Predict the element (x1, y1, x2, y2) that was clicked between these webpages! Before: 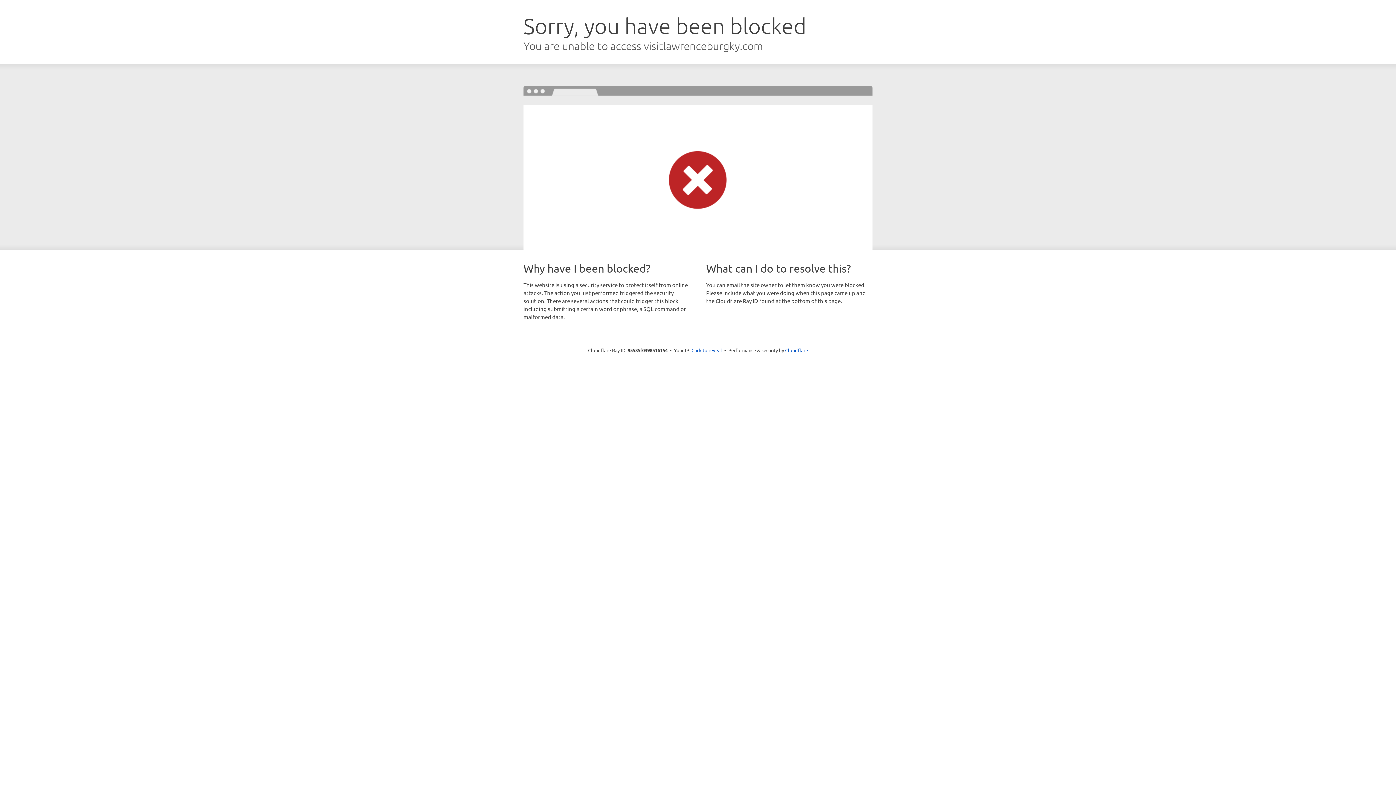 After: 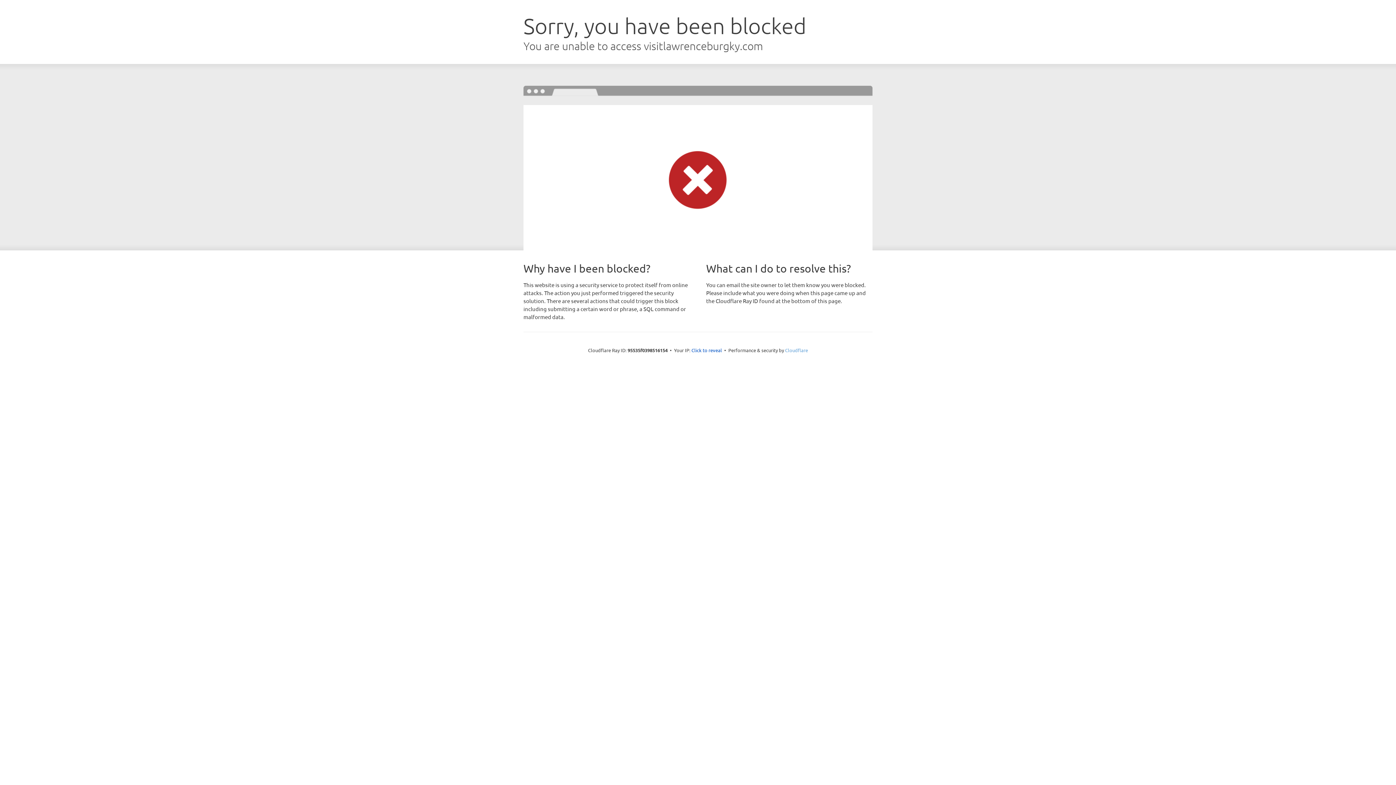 Action: label: Cloudflare bbox: (785, 347, 808, 353)